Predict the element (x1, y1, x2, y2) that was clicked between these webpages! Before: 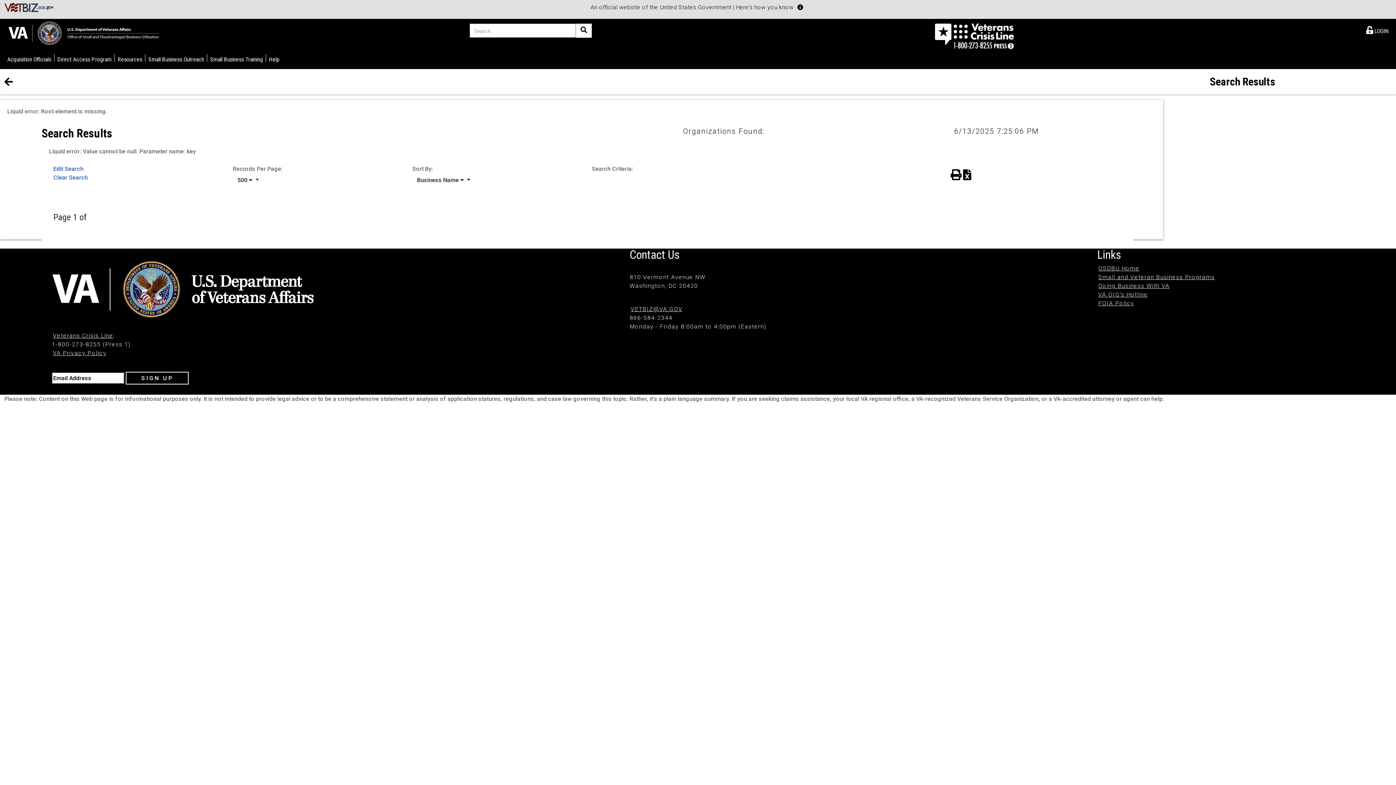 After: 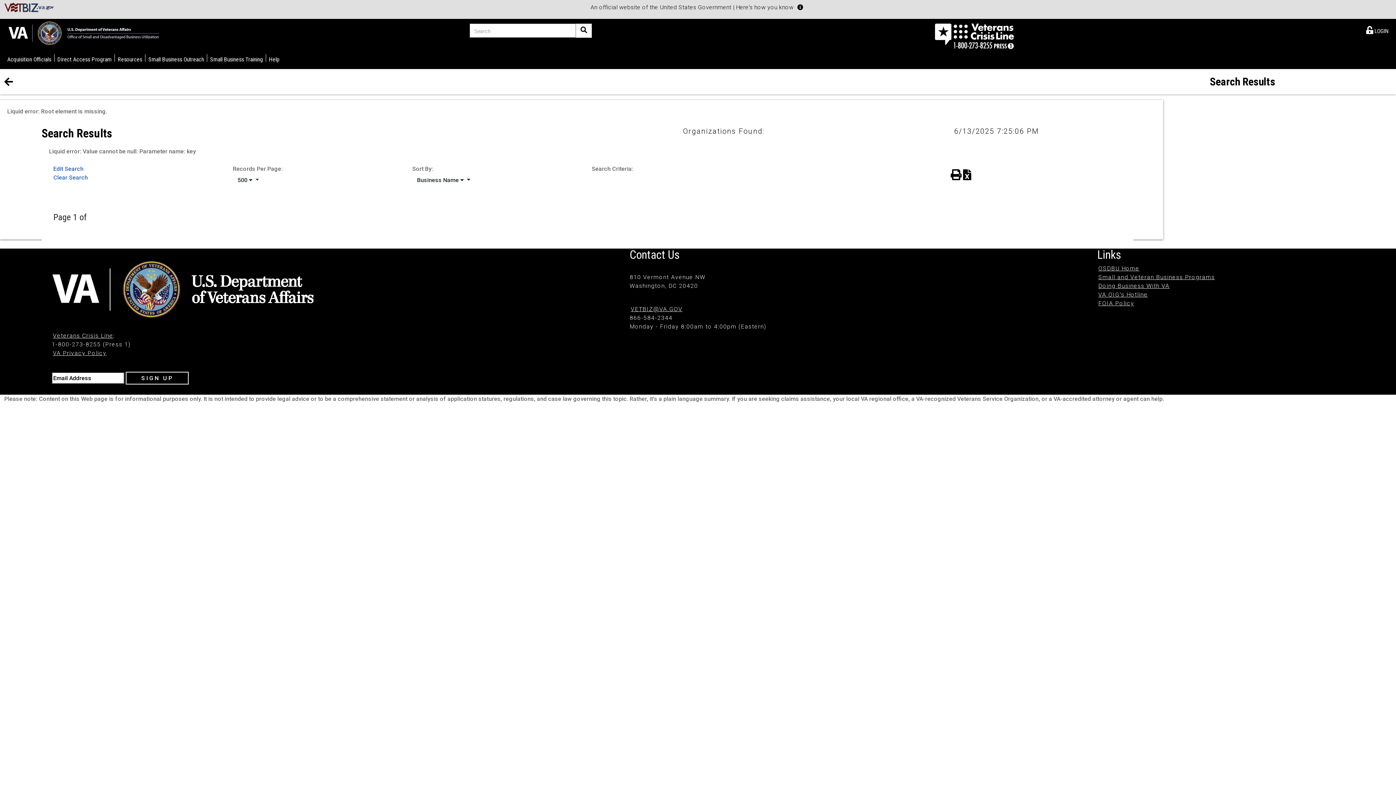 Action: bbox: (950, 166, 961, 184) label: Print